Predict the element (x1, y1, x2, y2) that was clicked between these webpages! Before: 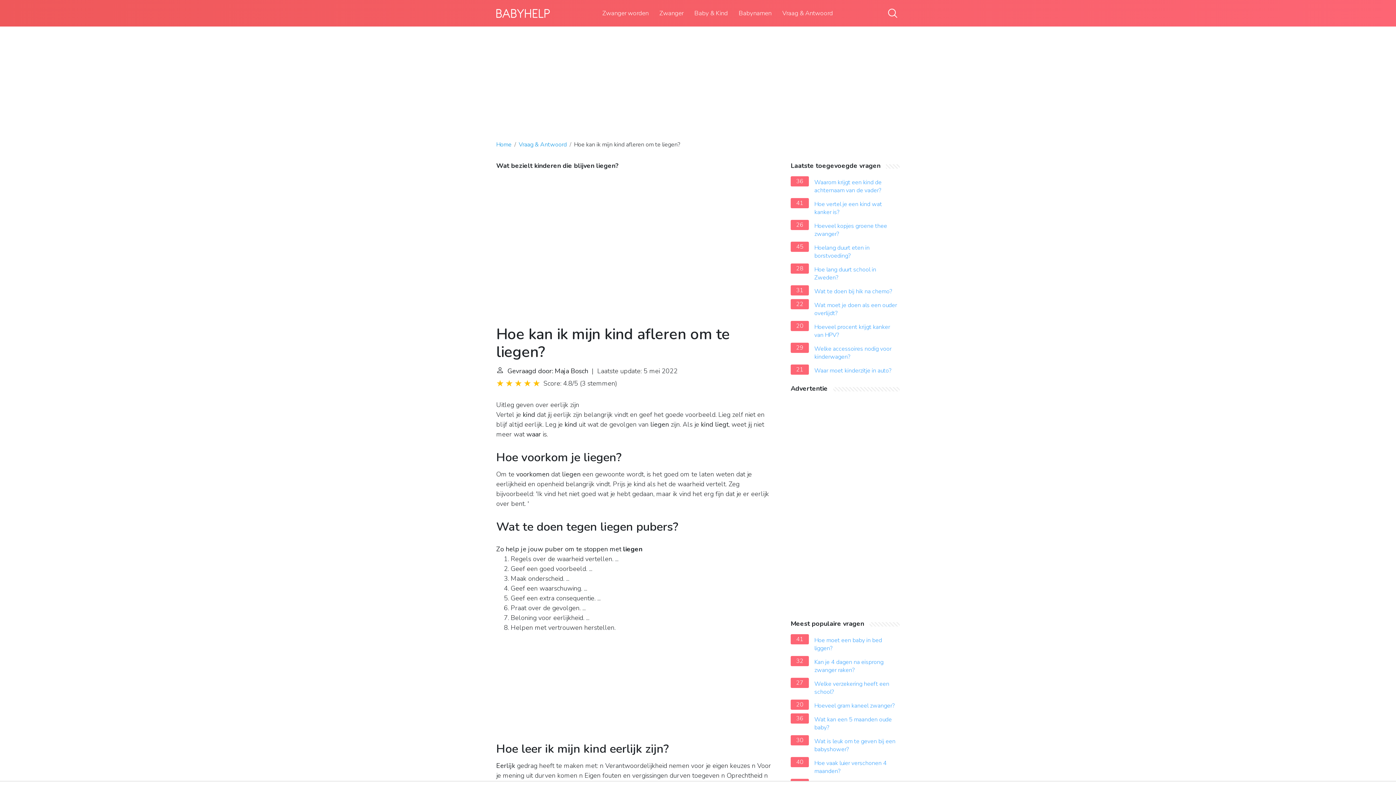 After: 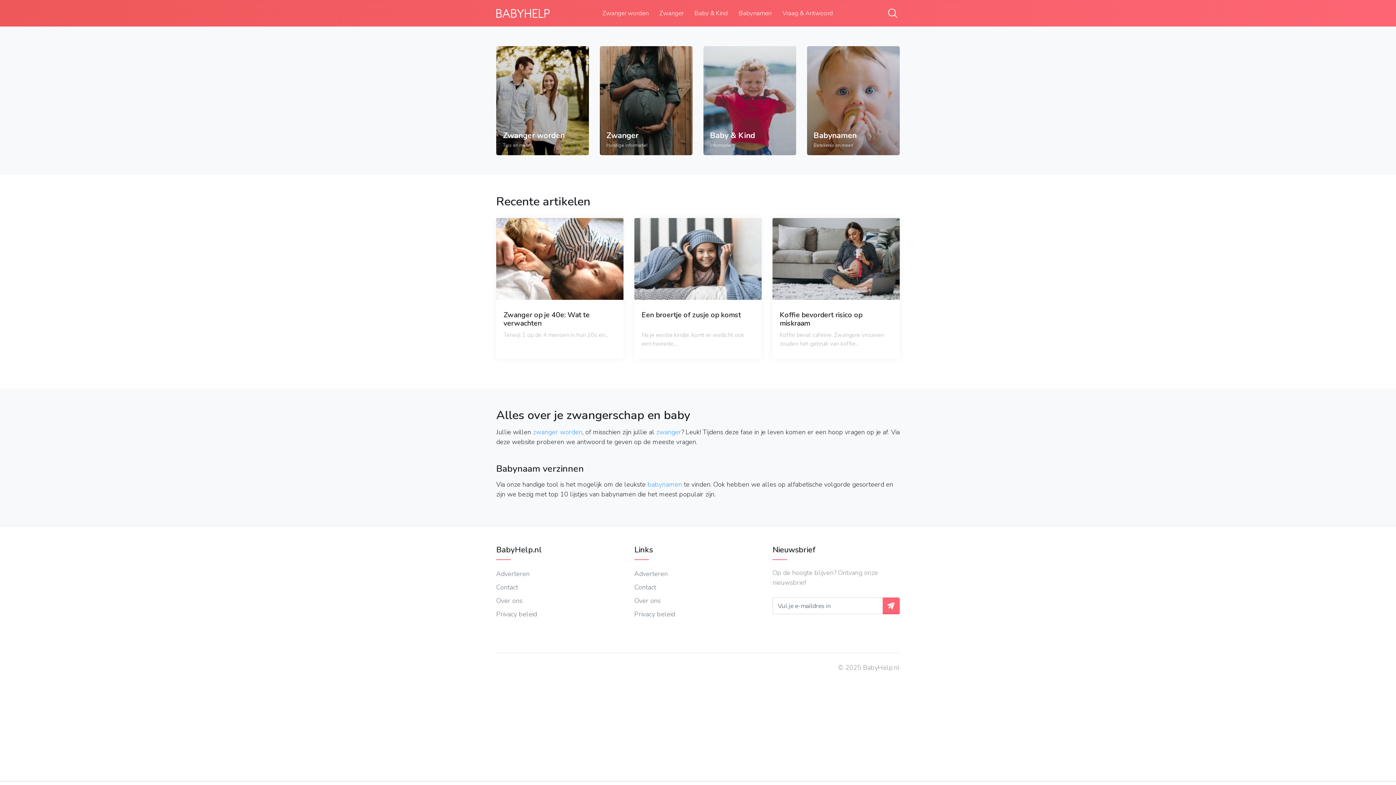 Action: bbox: (496, 8, 550, 17)